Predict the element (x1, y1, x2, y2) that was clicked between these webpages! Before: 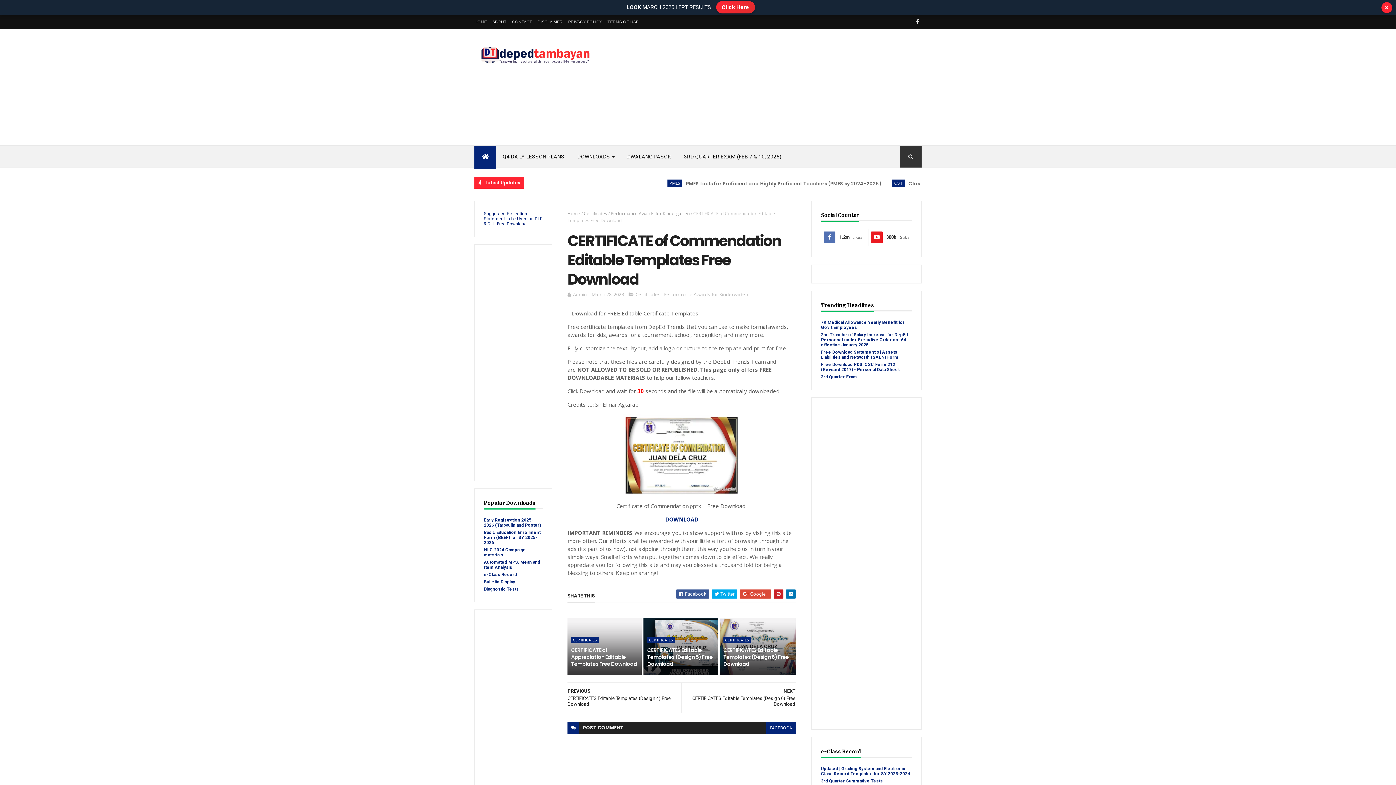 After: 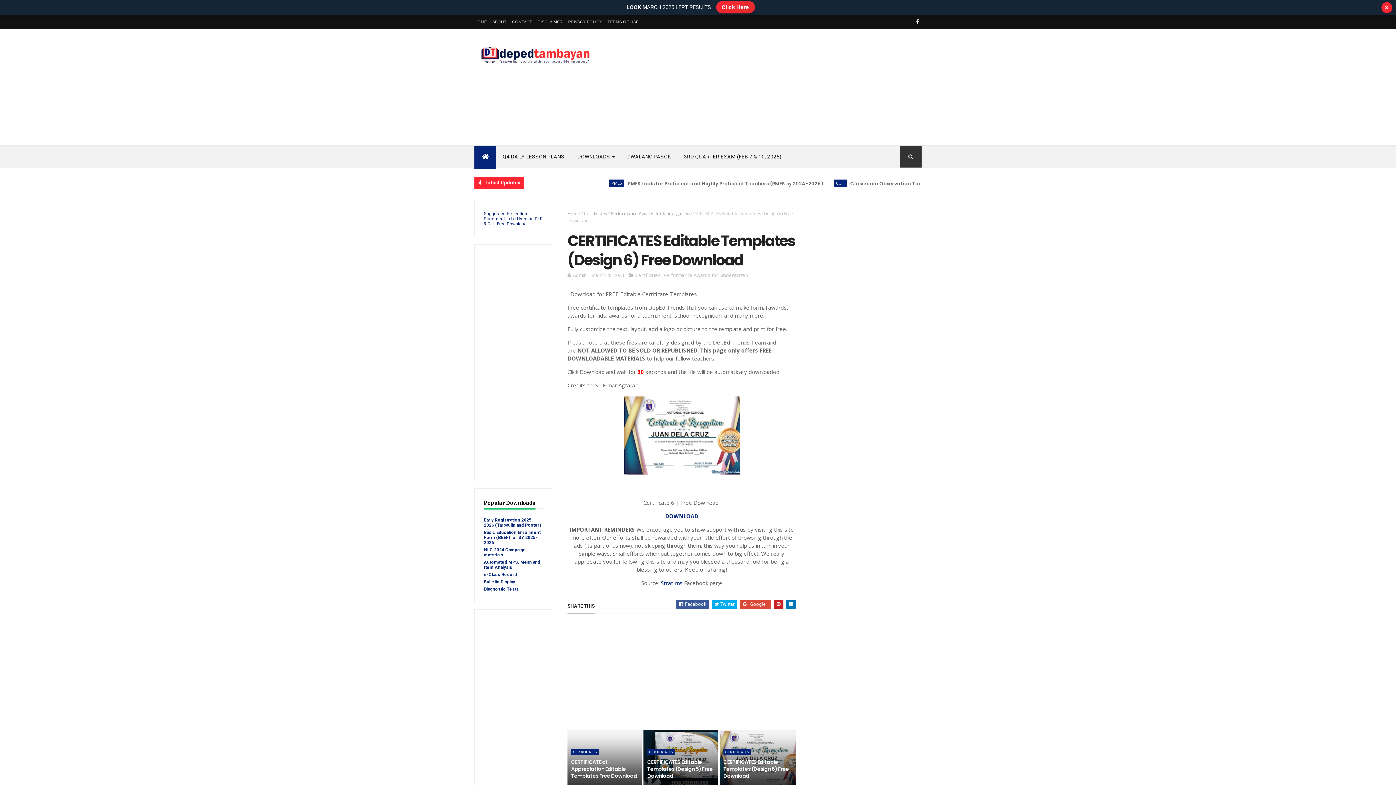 Action: label: NEXT
CERTIFICATES Editable Templates (Design 6) Free Download bbox: (685, 683, 795, 713)